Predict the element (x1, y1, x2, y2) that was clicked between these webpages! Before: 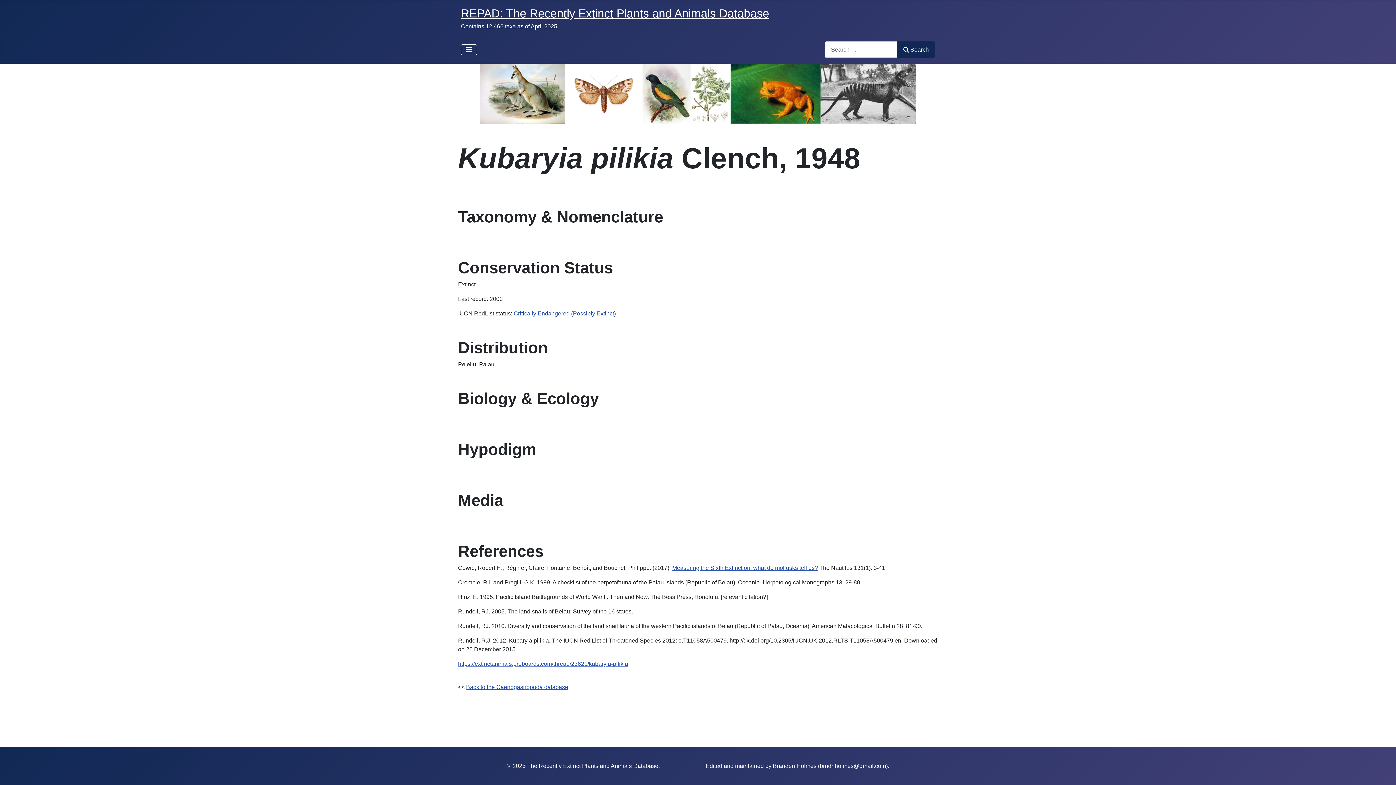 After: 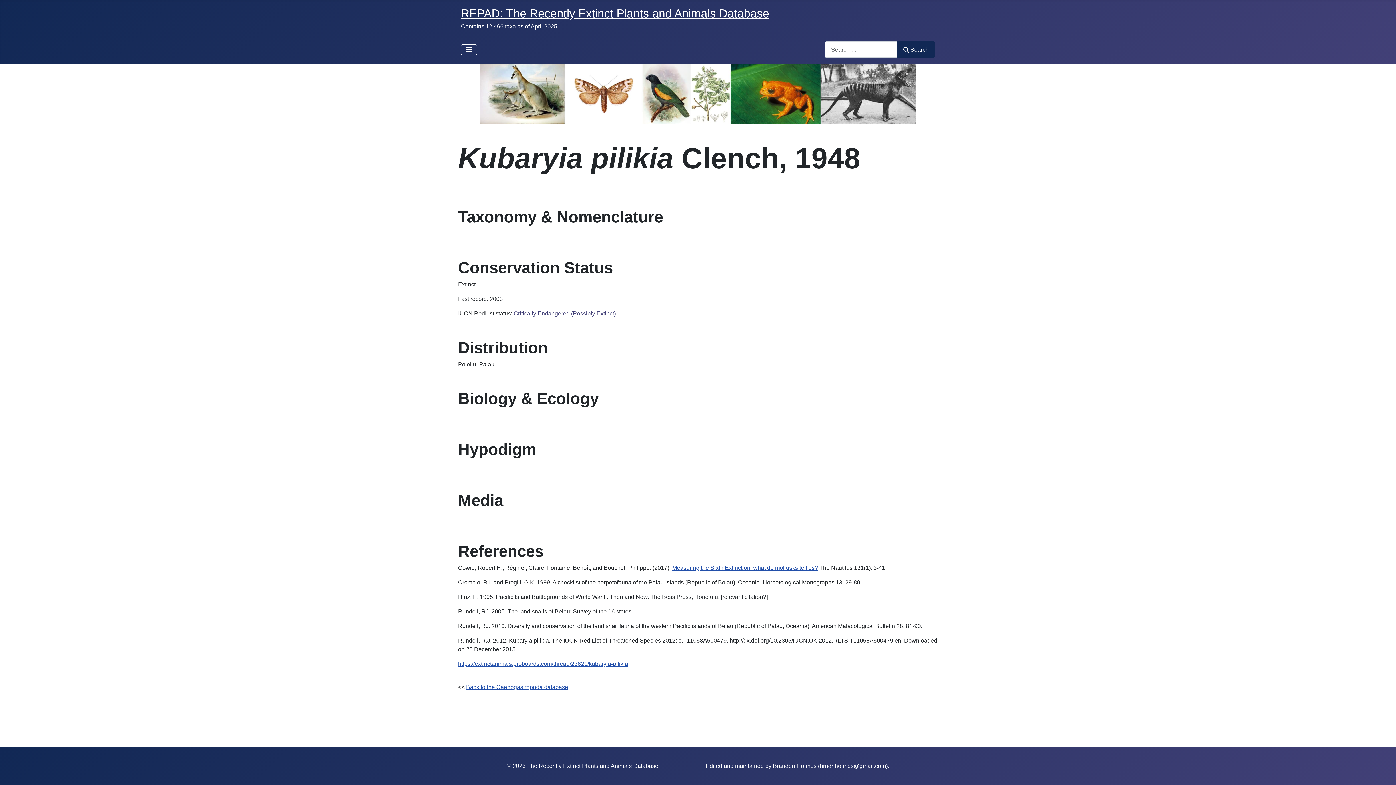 Action: bbox: (513, 310, 616, 316) label: Critically Endangered (Possibly Extinct)